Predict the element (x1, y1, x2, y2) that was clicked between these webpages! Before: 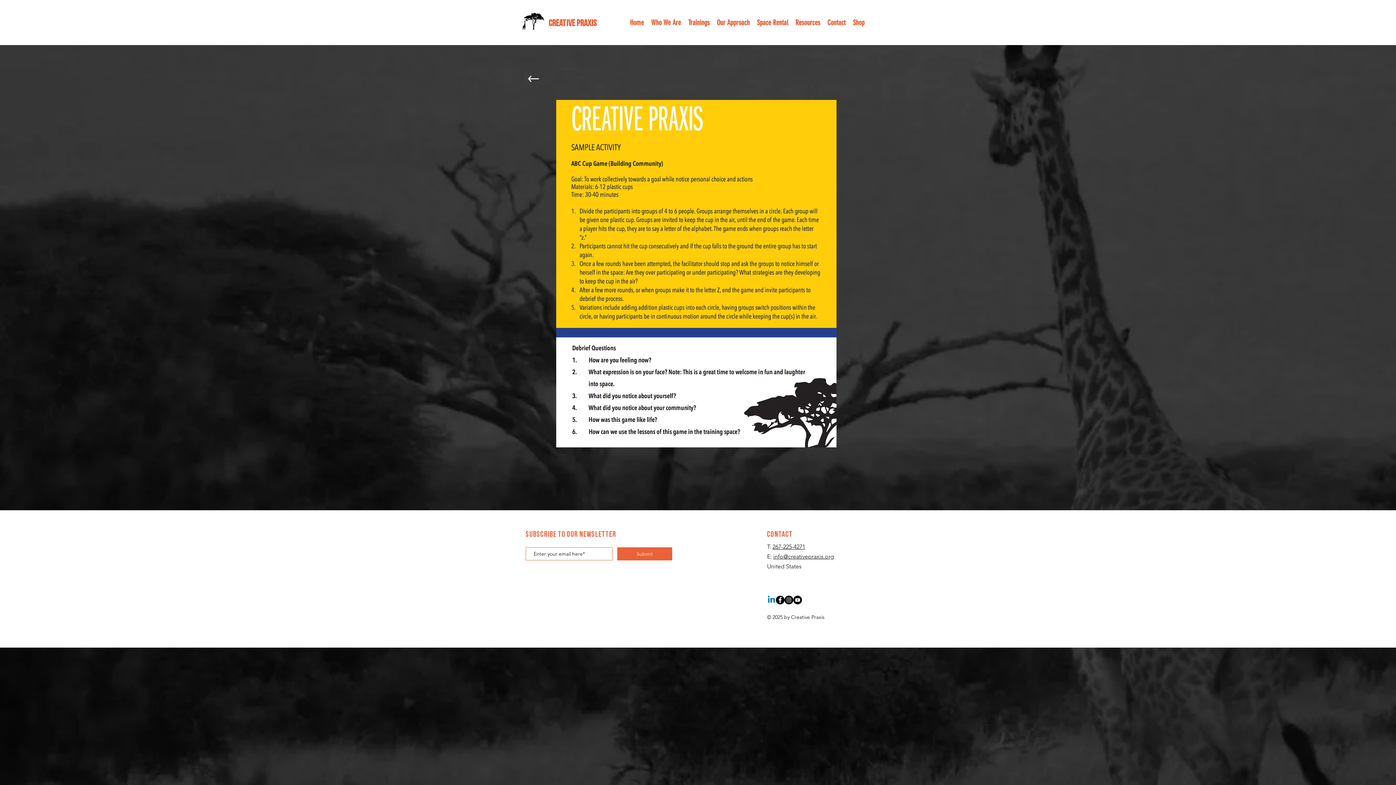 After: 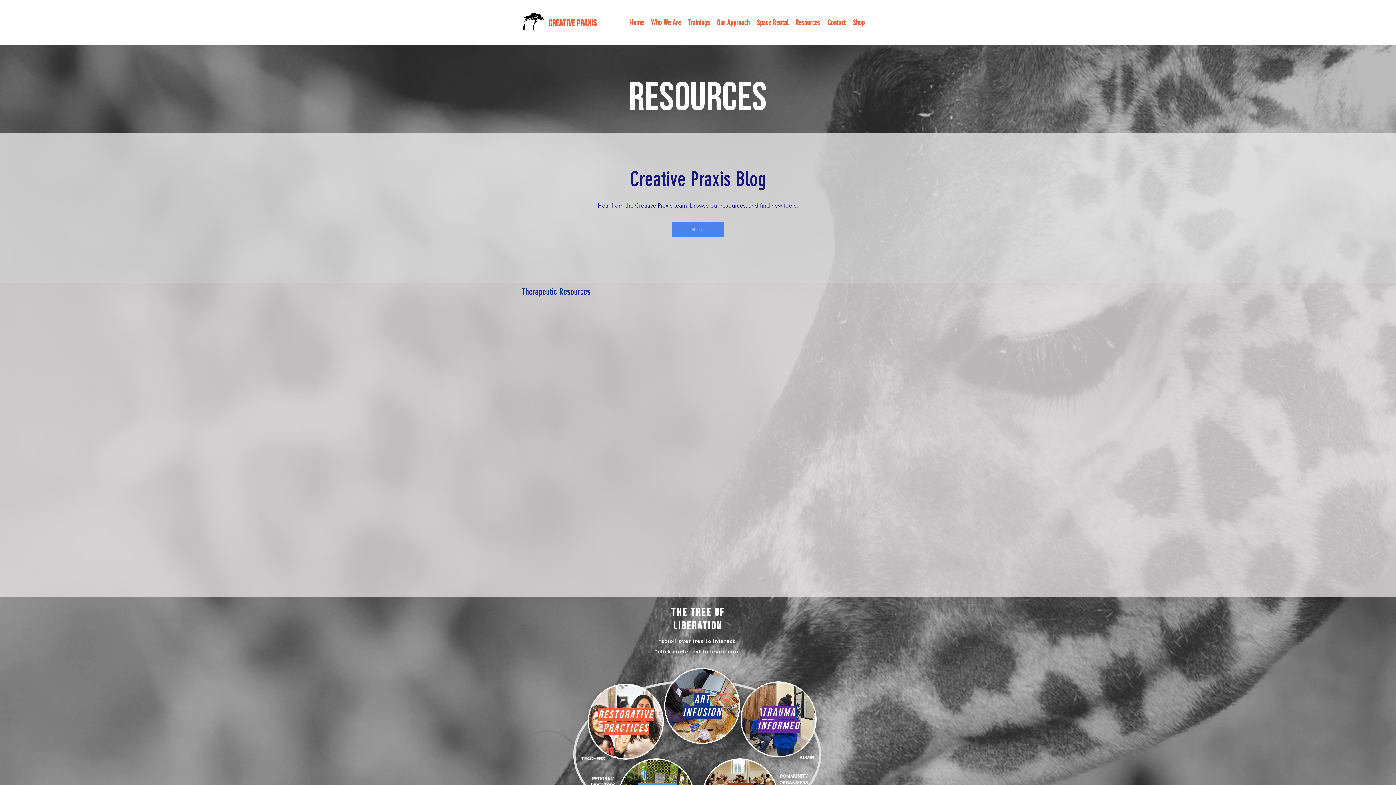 Action: bbox: (792, 13, 824, 31) label: Resources